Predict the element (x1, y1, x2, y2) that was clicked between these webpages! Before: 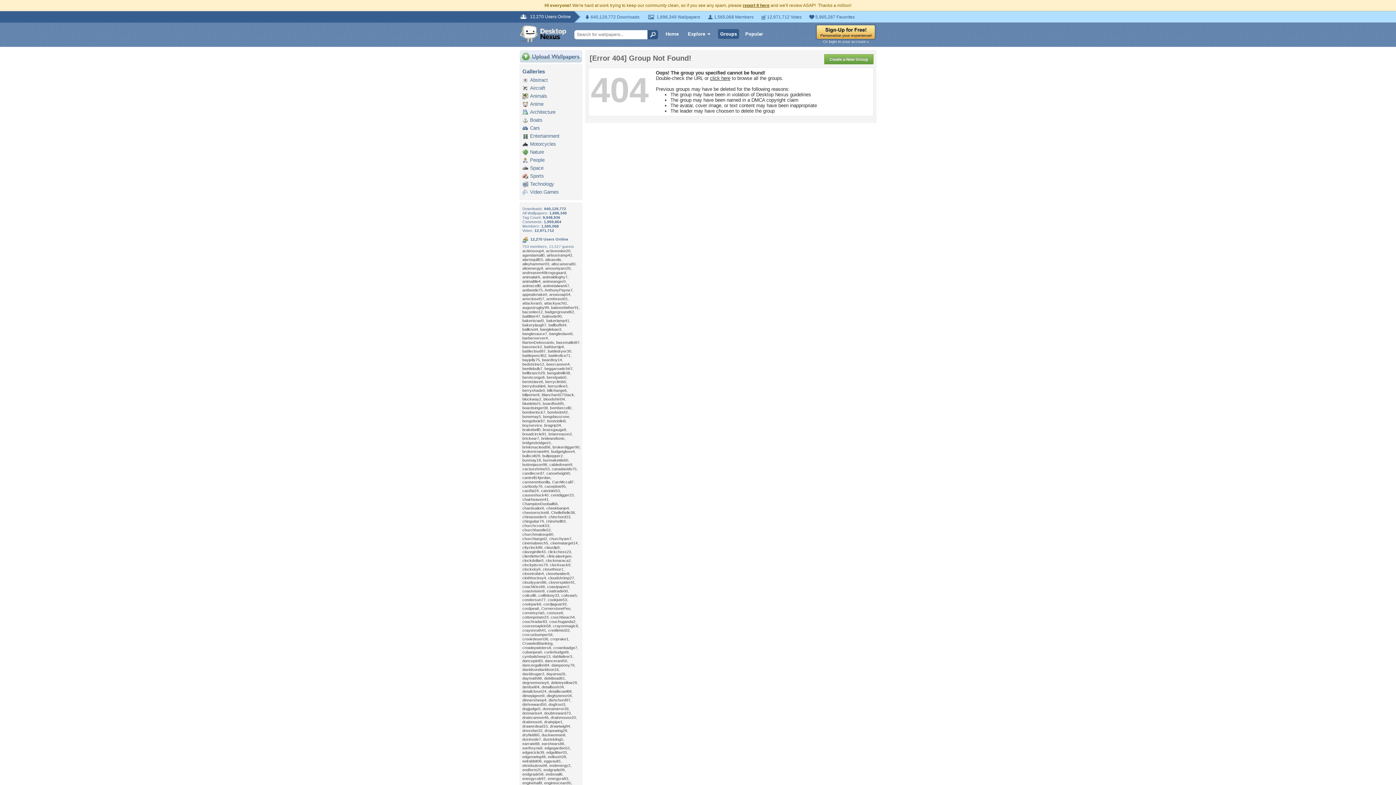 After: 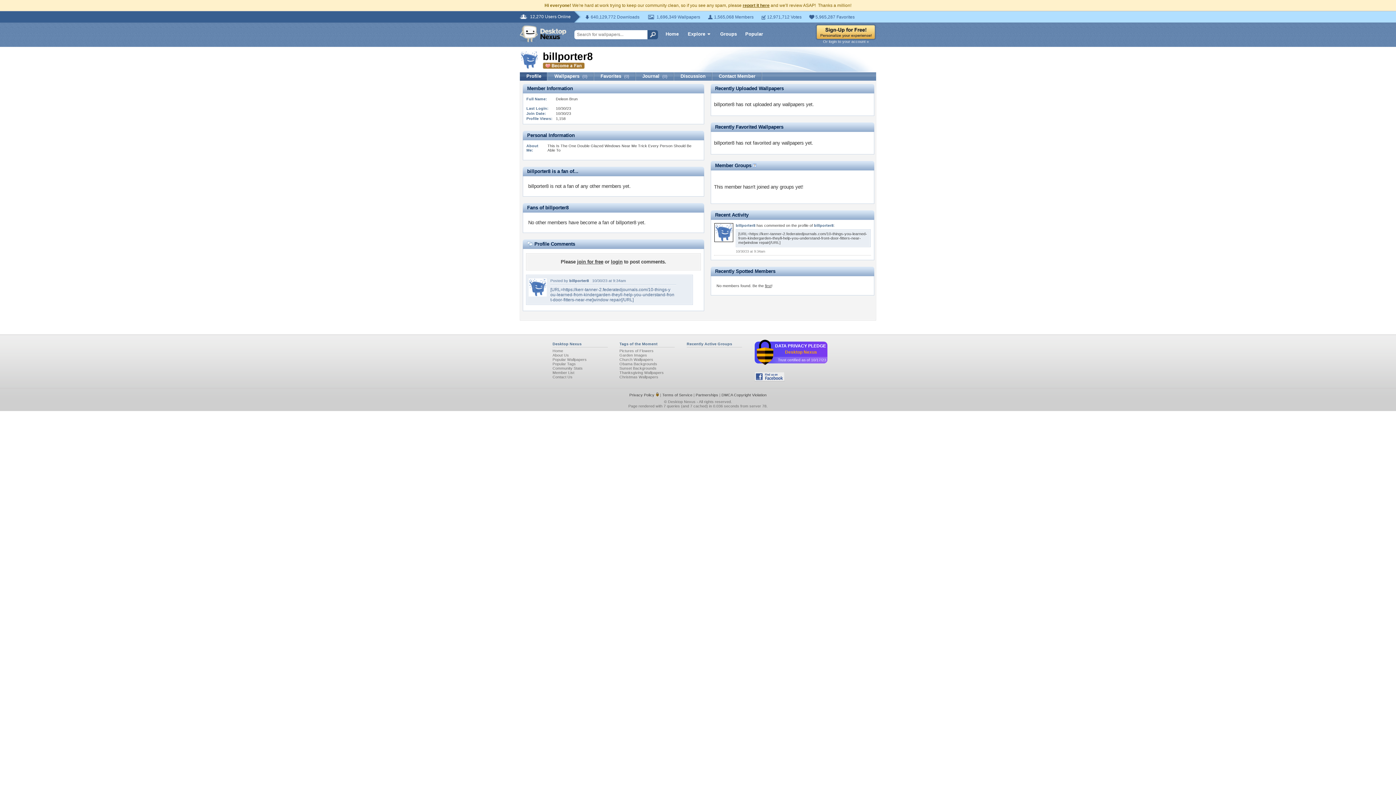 Action: label: billporter8 bbox: (522, 392, 539, 397)